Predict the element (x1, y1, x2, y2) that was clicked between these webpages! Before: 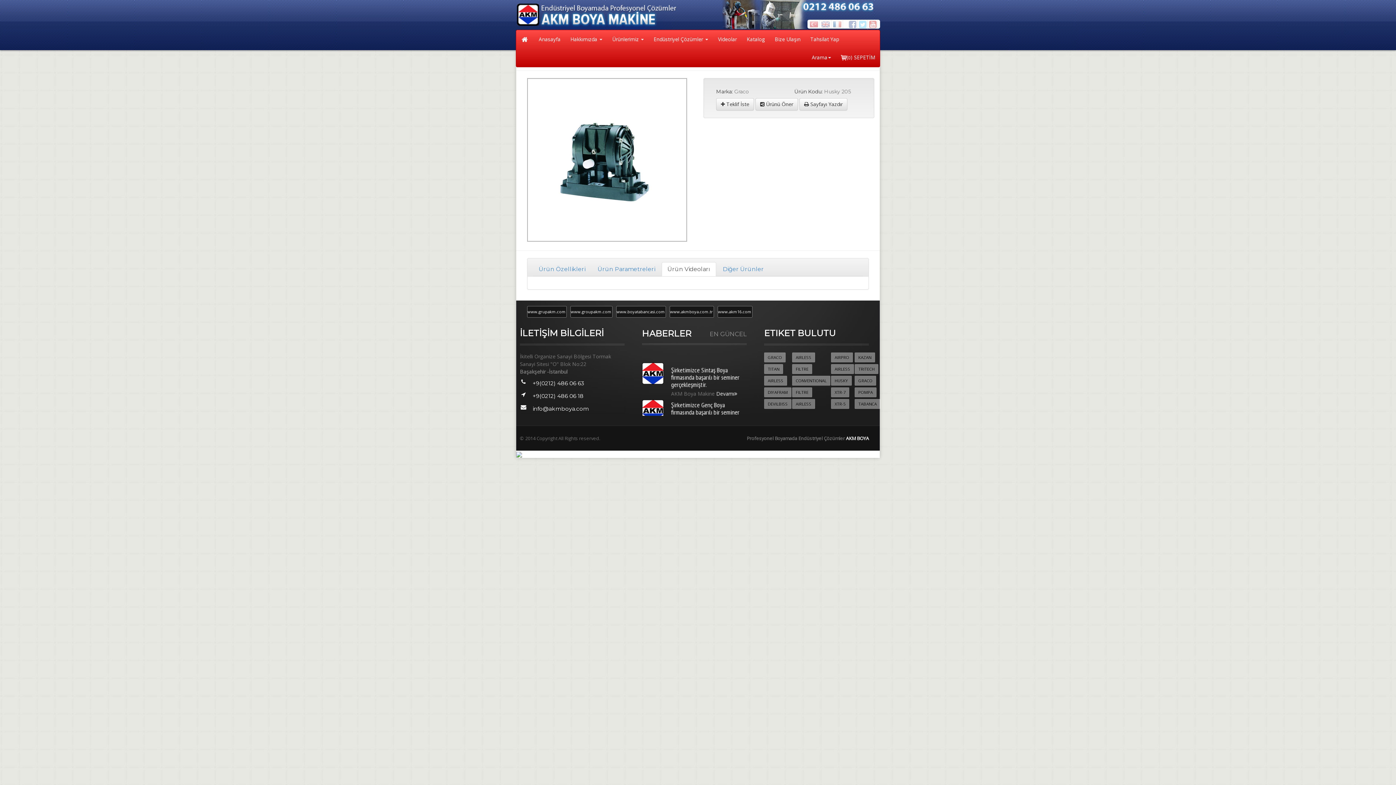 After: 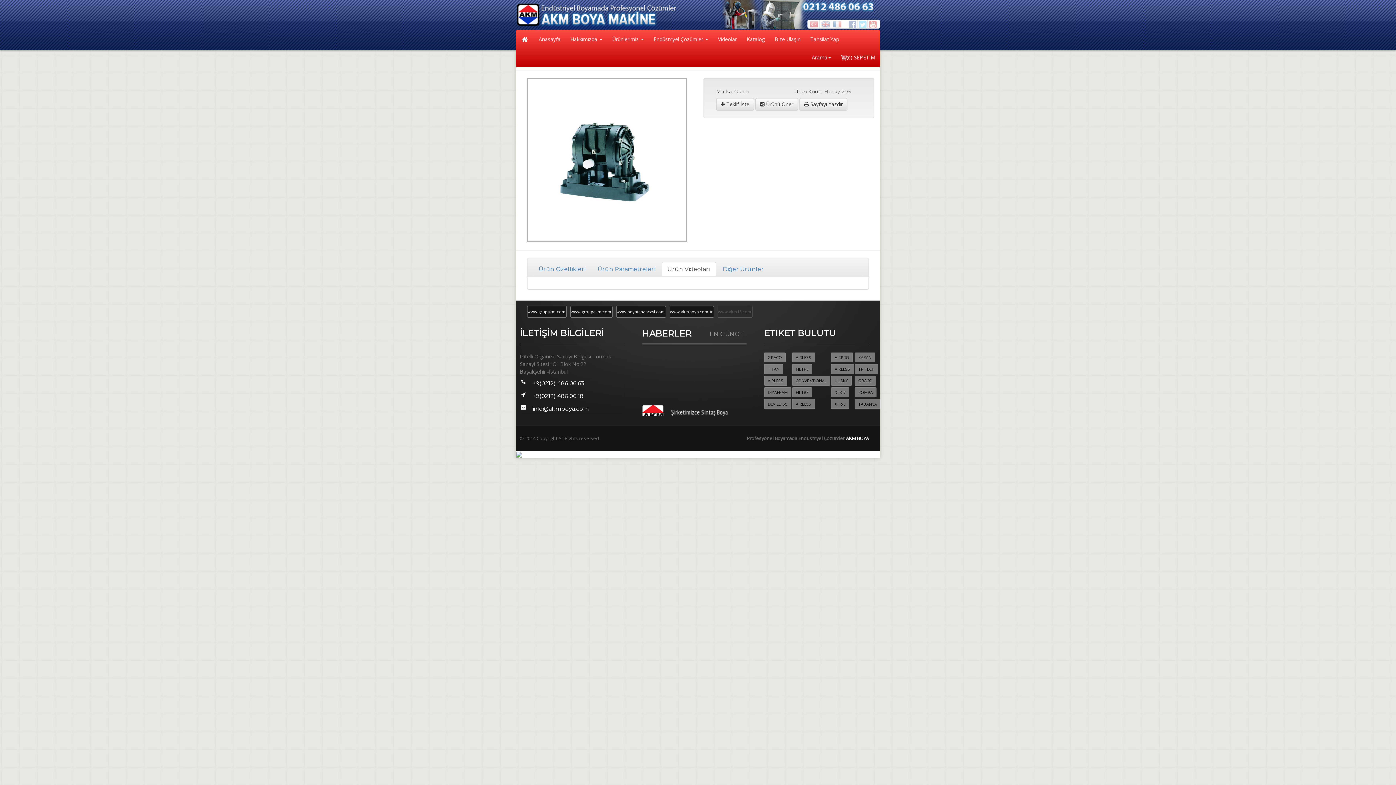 Action: label: www.akm16.com bbox: (718, 309, 752, 314)